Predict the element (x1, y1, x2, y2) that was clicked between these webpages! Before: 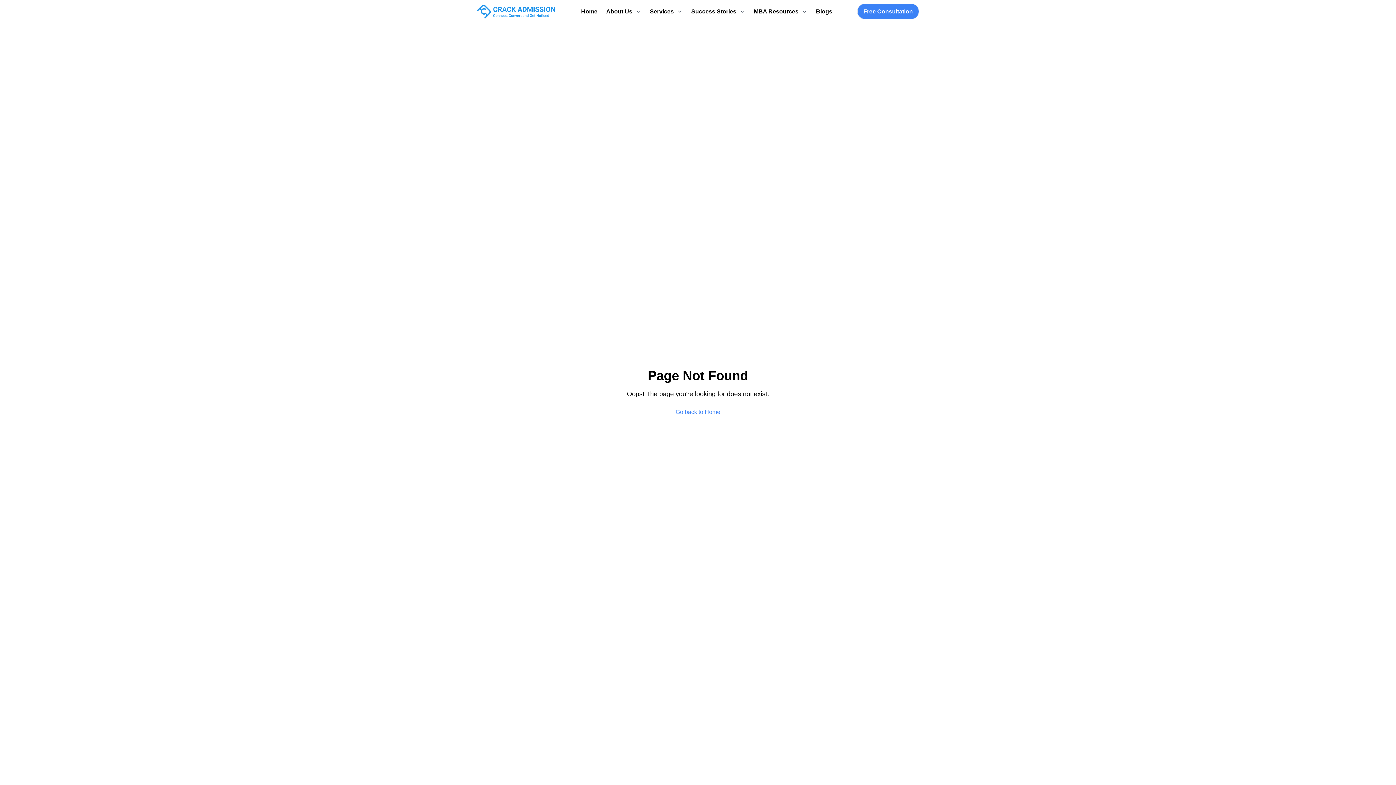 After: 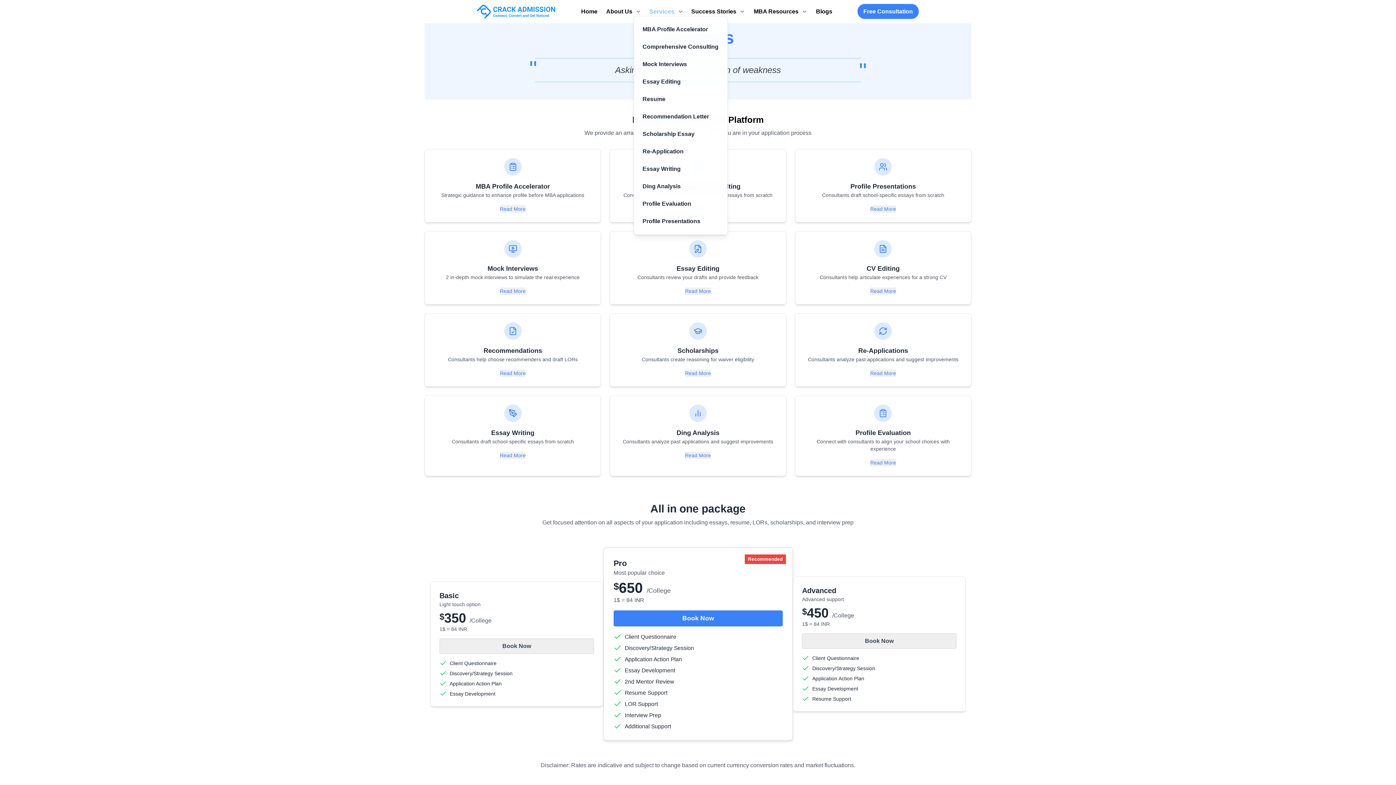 Action: label: Services bbox: (650, 7, 682, 16)